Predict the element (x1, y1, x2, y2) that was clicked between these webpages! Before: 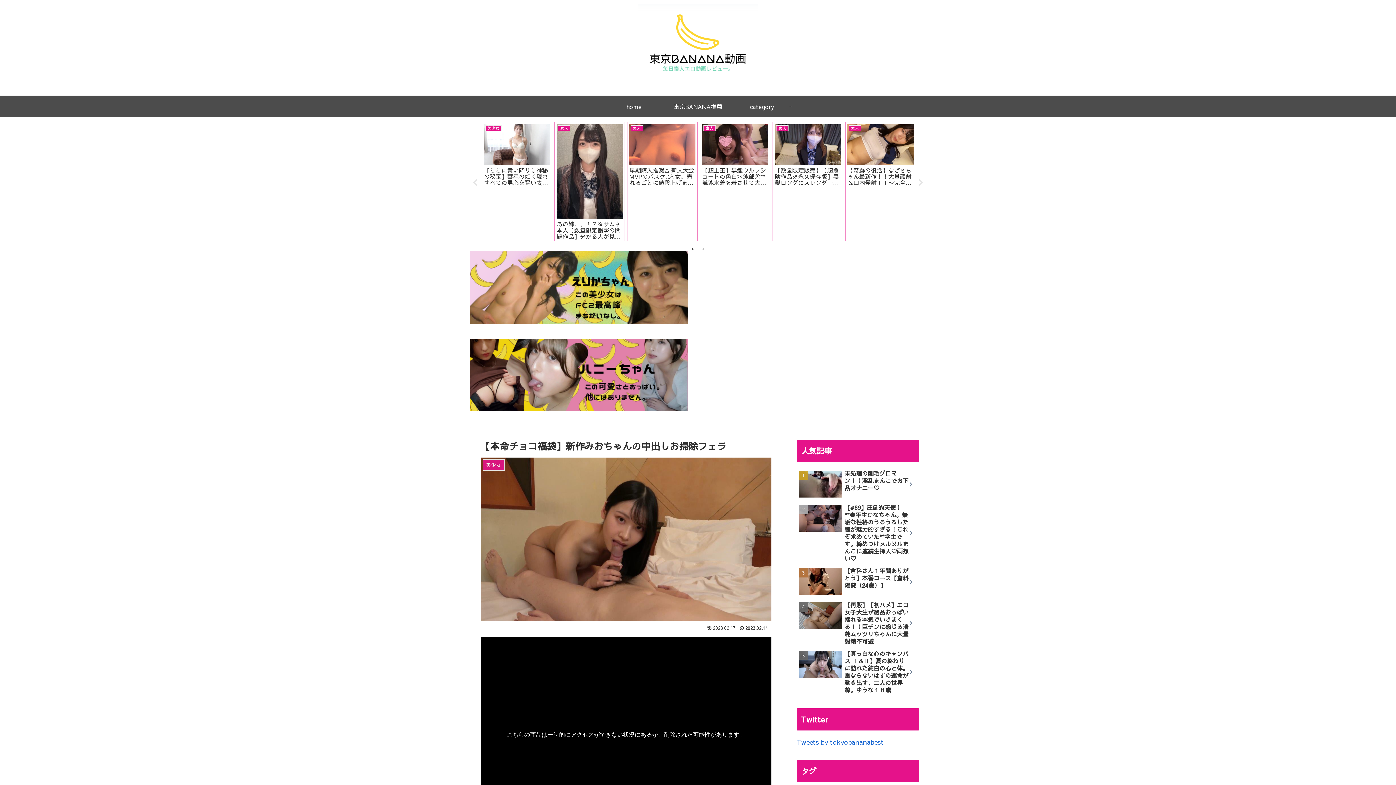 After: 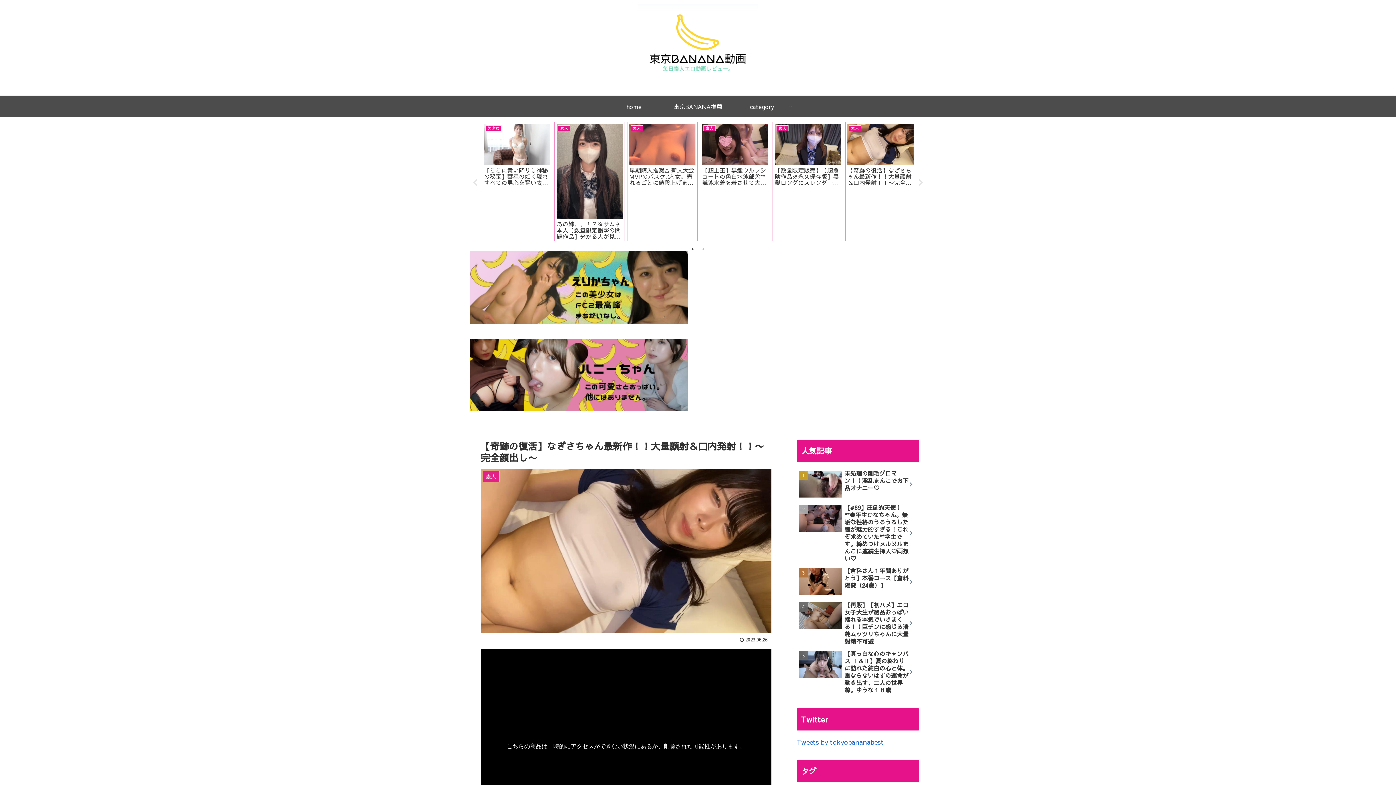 Action: bbox: (845, 121, 916, 241) label: 素人
【奇跡の復活】なぎさちゃん最新作！！大量顔射＆口内発射！！〜完全顔出し〜